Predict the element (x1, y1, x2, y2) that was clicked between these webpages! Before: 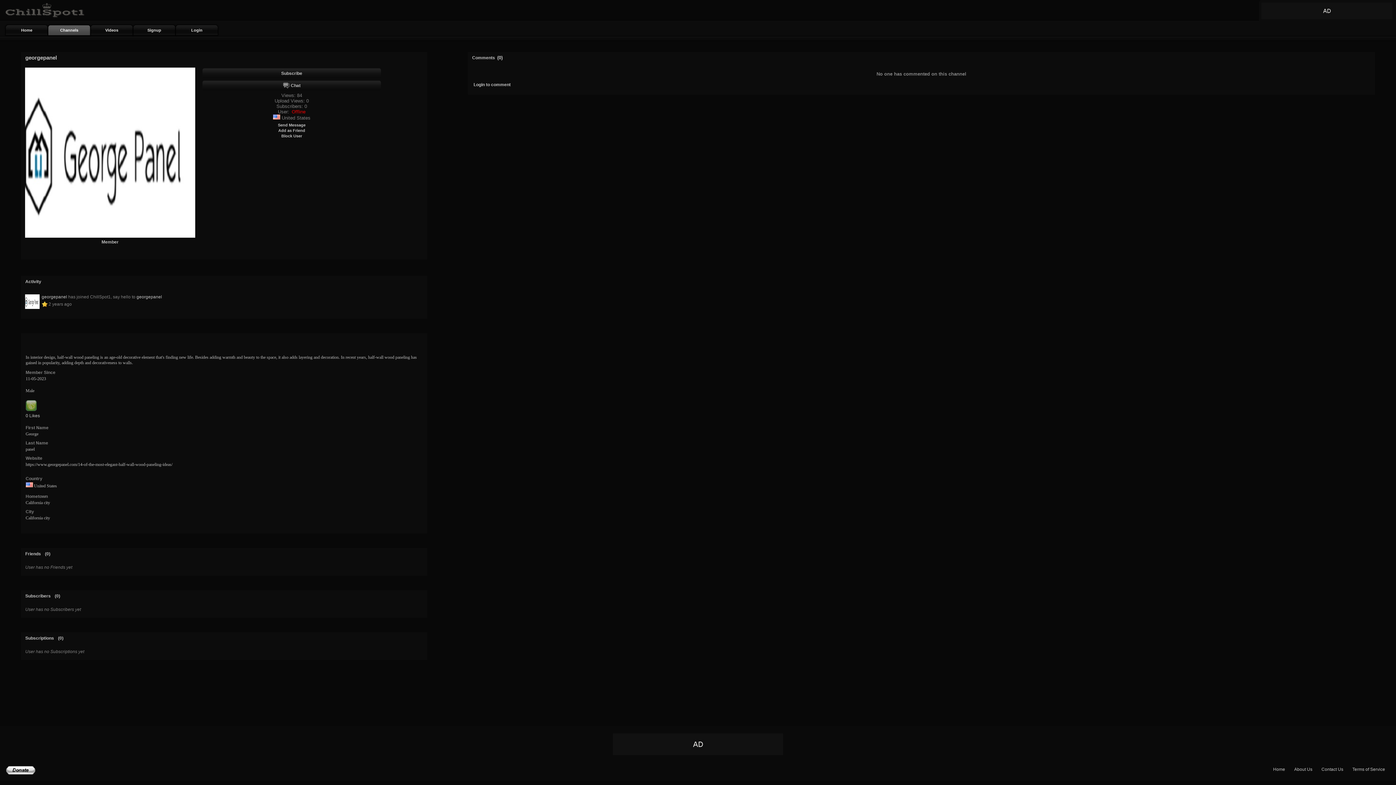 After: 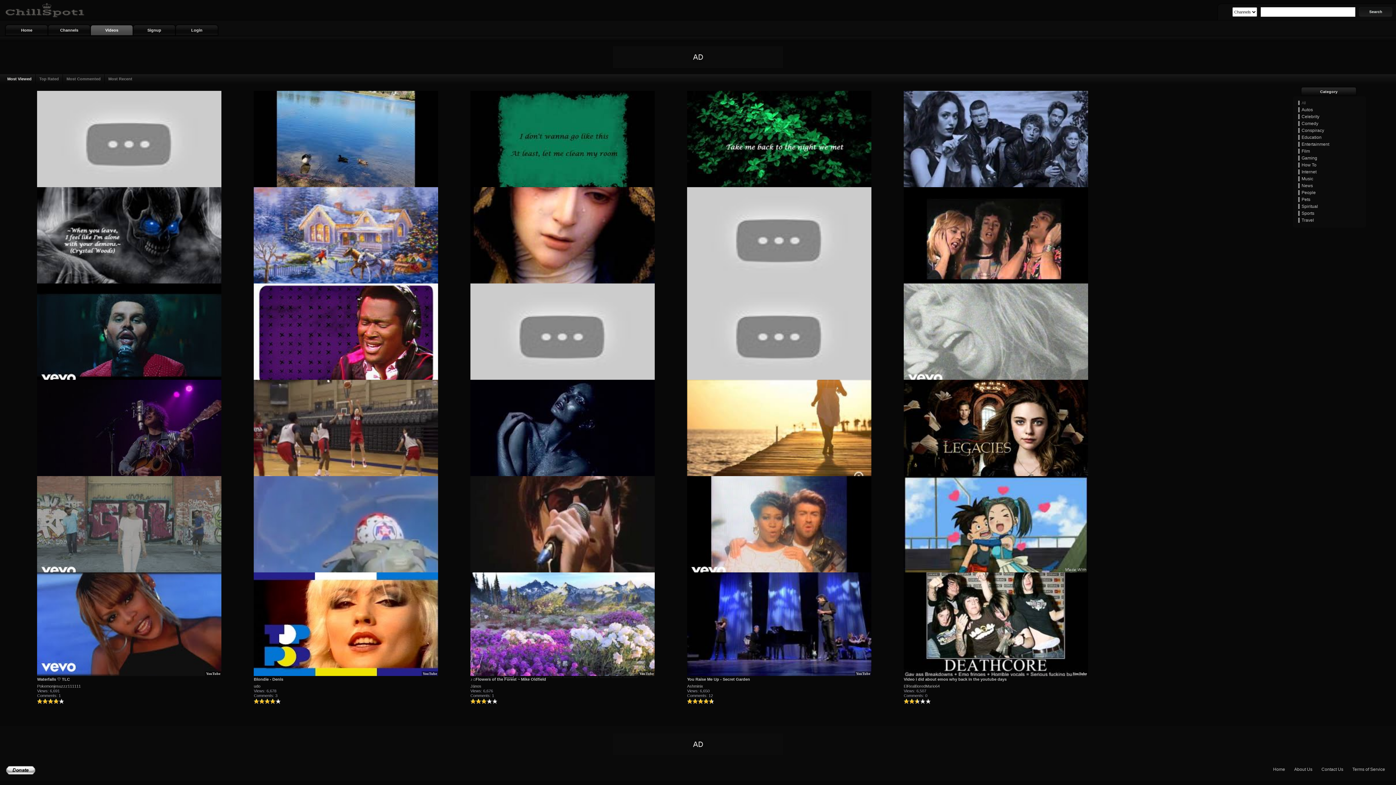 Action: bbox: (90, 24, 133, 35) label: Videos